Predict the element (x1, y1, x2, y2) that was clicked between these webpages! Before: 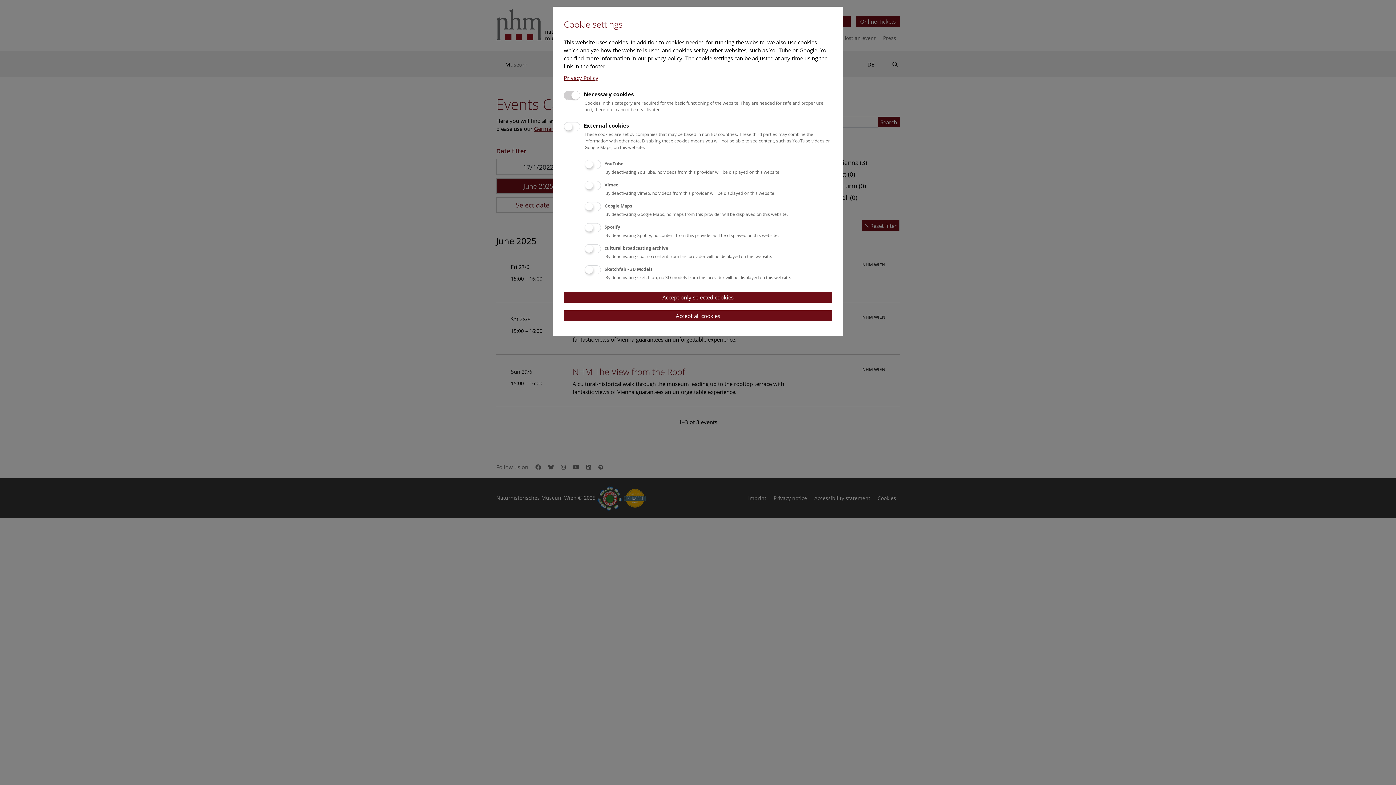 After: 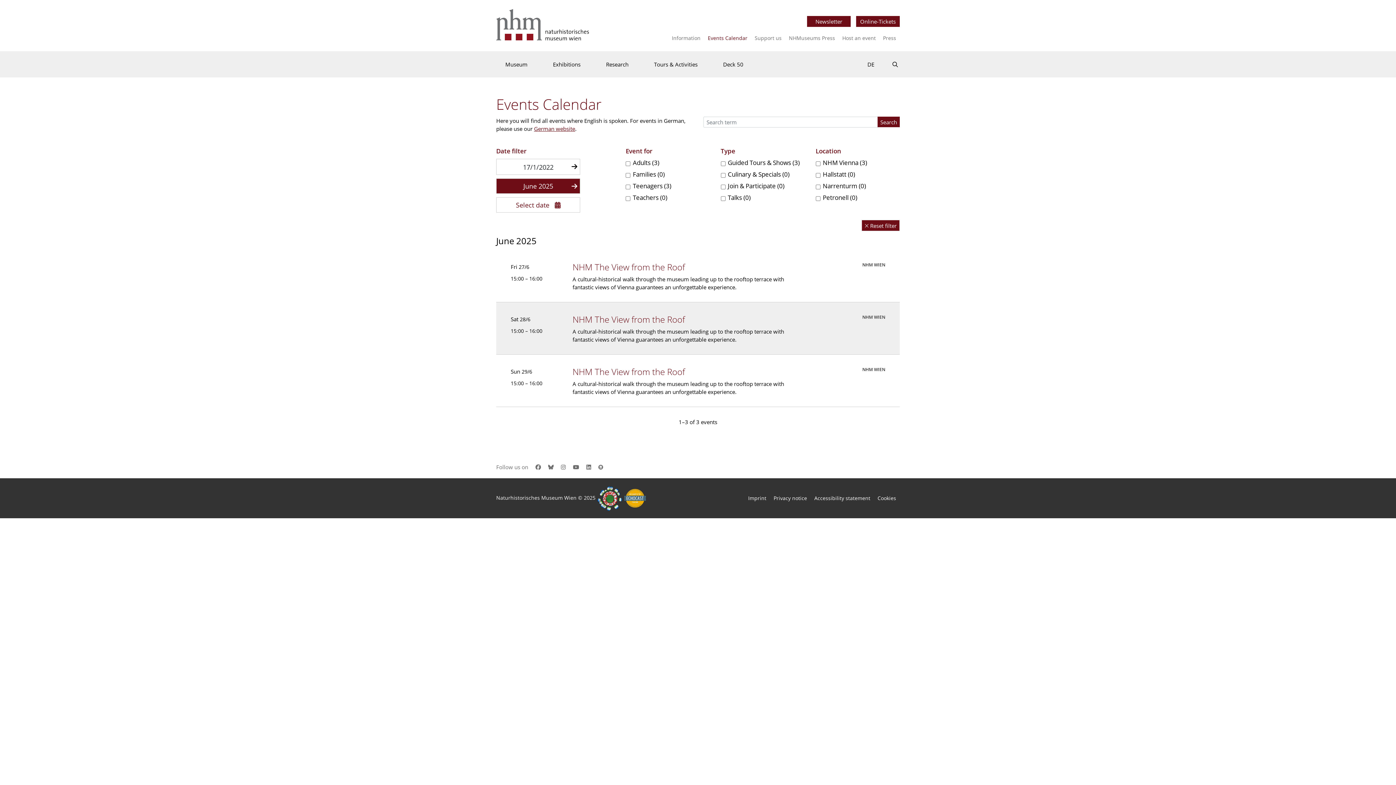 Action: label: Accept all cookies bbox: (564, 310, 832, 321)